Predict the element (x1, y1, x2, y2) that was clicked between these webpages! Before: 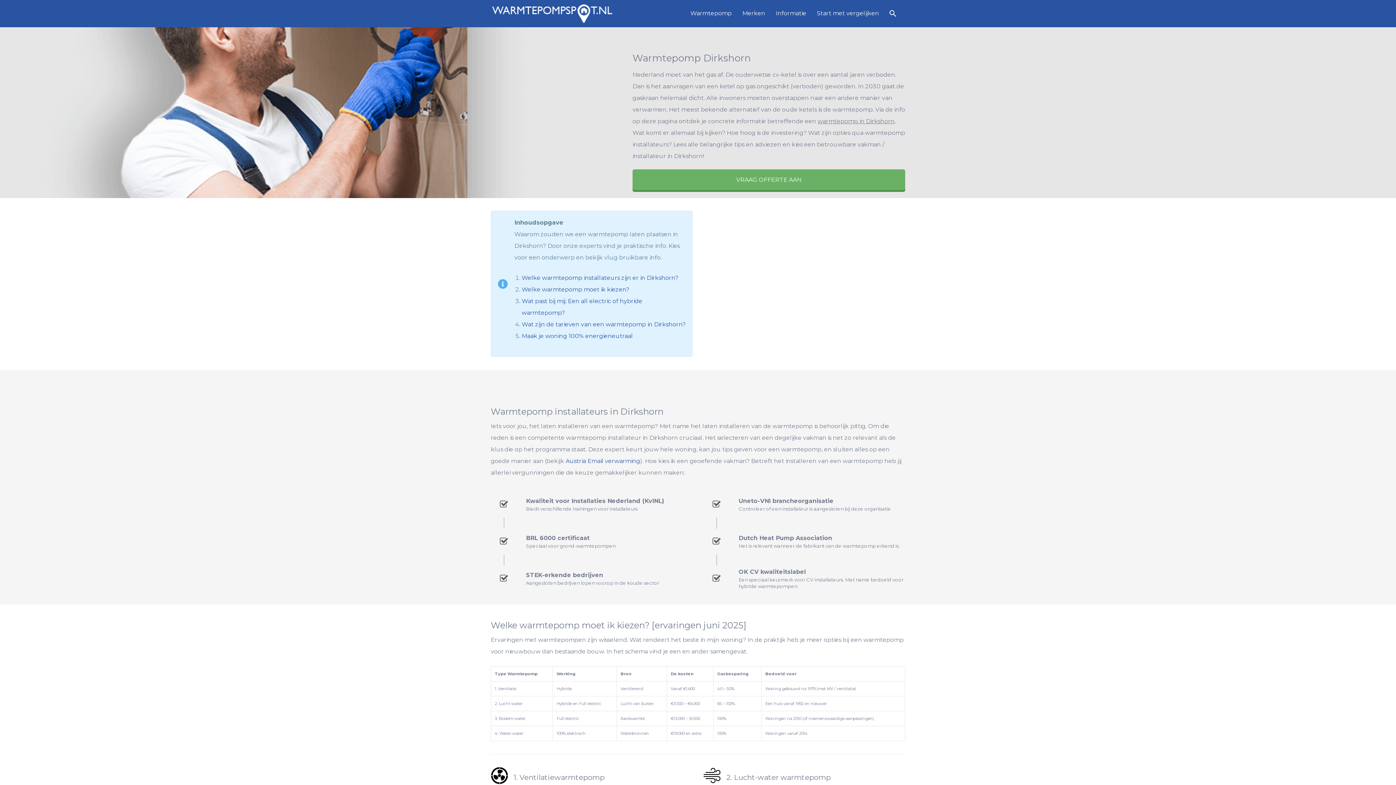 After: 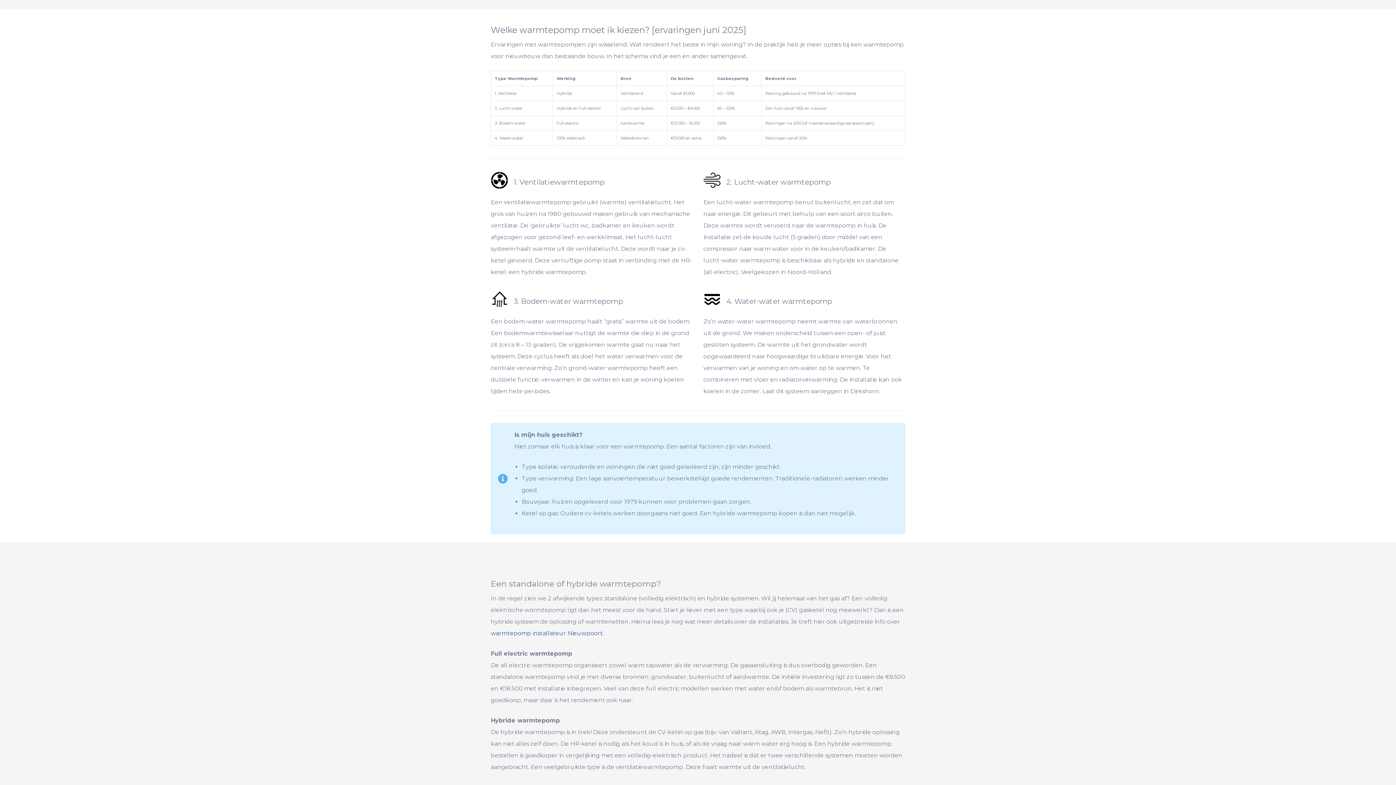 Action: bbox: (521, 286, 629, 292) label: Welke warmtepomp moet ik kiezen?